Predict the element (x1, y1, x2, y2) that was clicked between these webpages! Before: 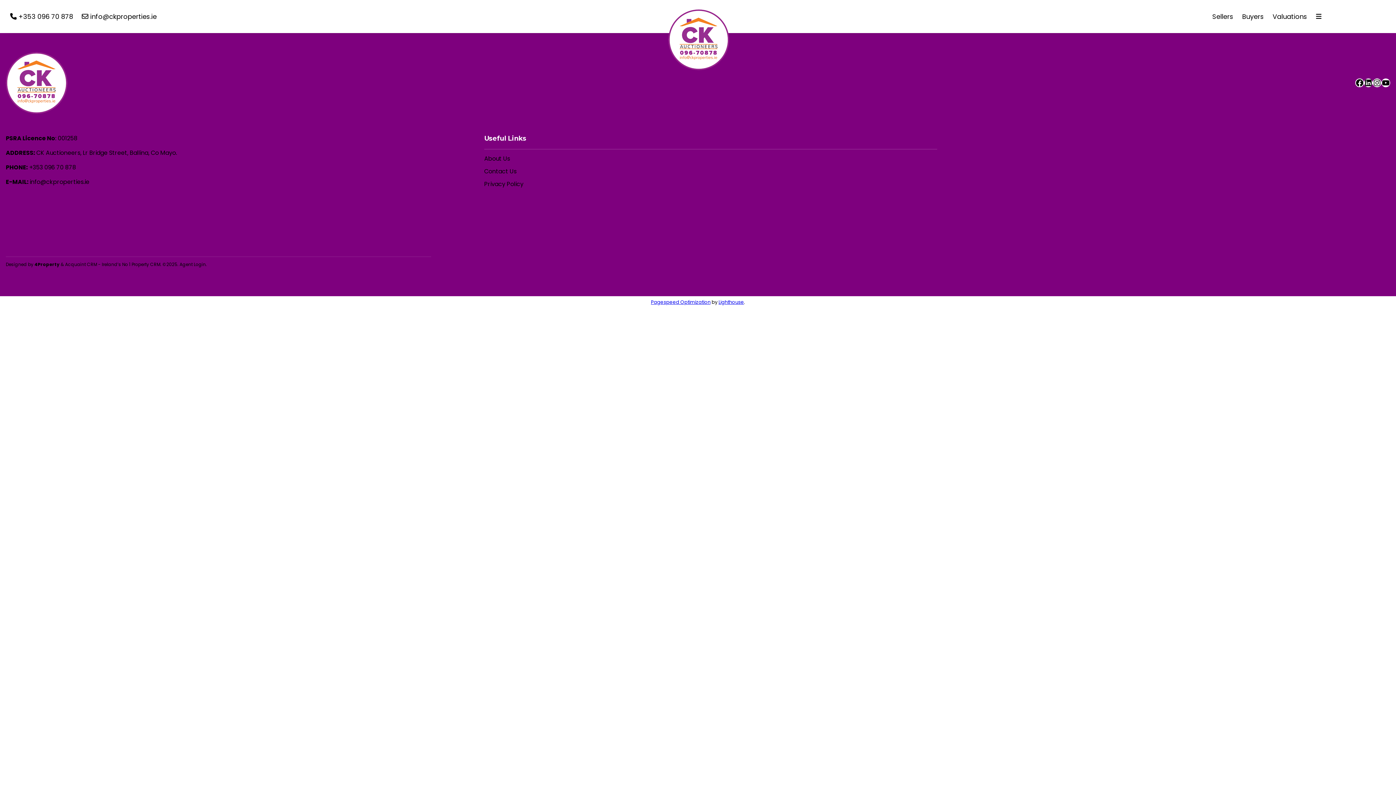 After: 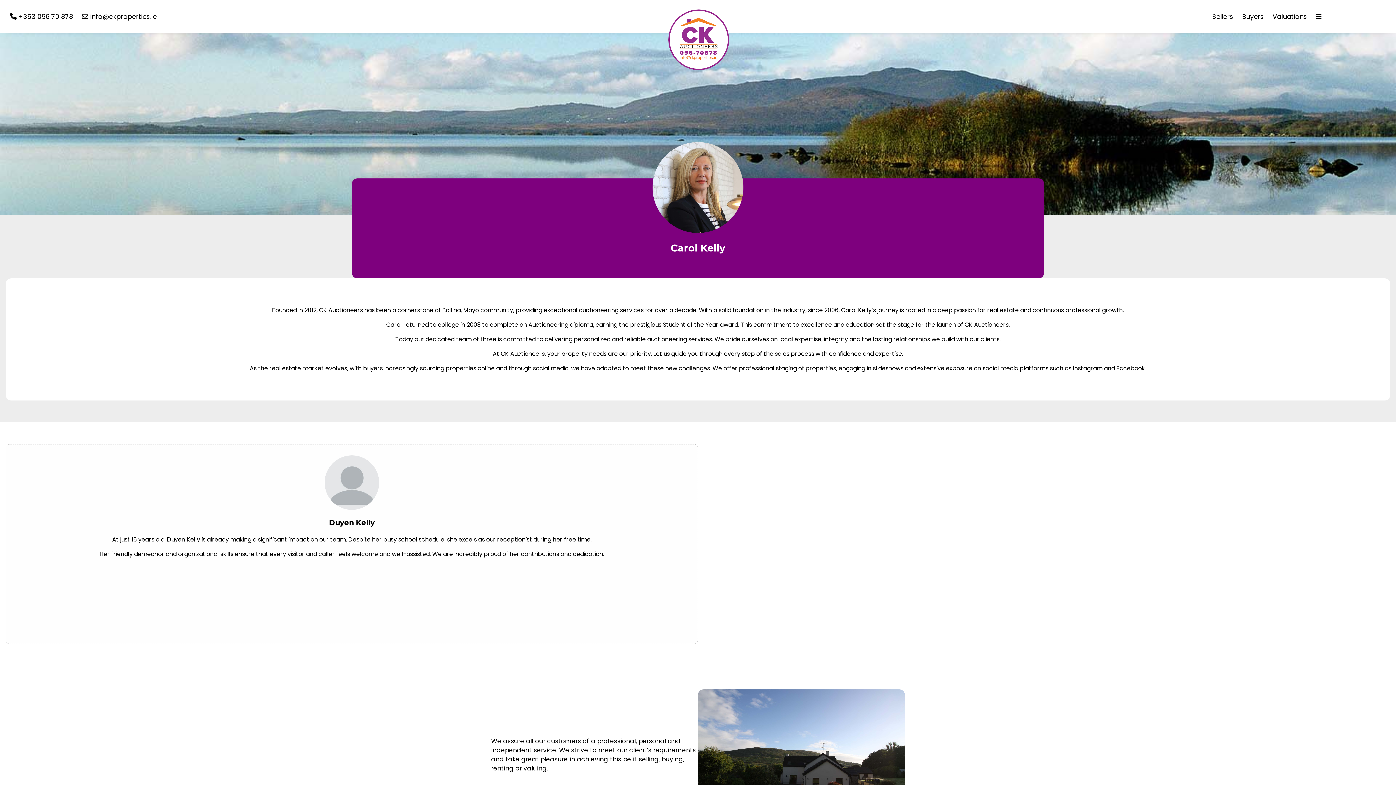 Action: bbox: (484, 154, 510, 162) label: About Us